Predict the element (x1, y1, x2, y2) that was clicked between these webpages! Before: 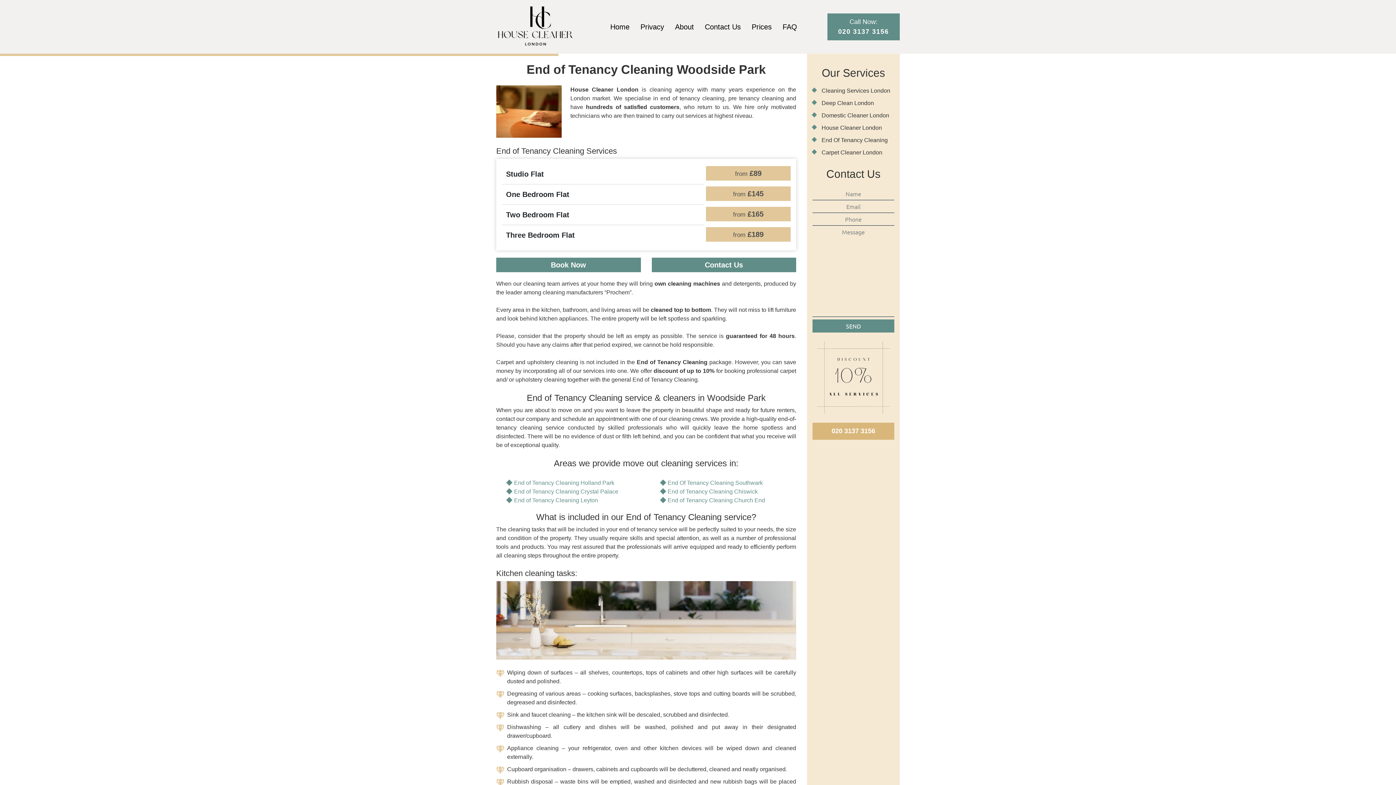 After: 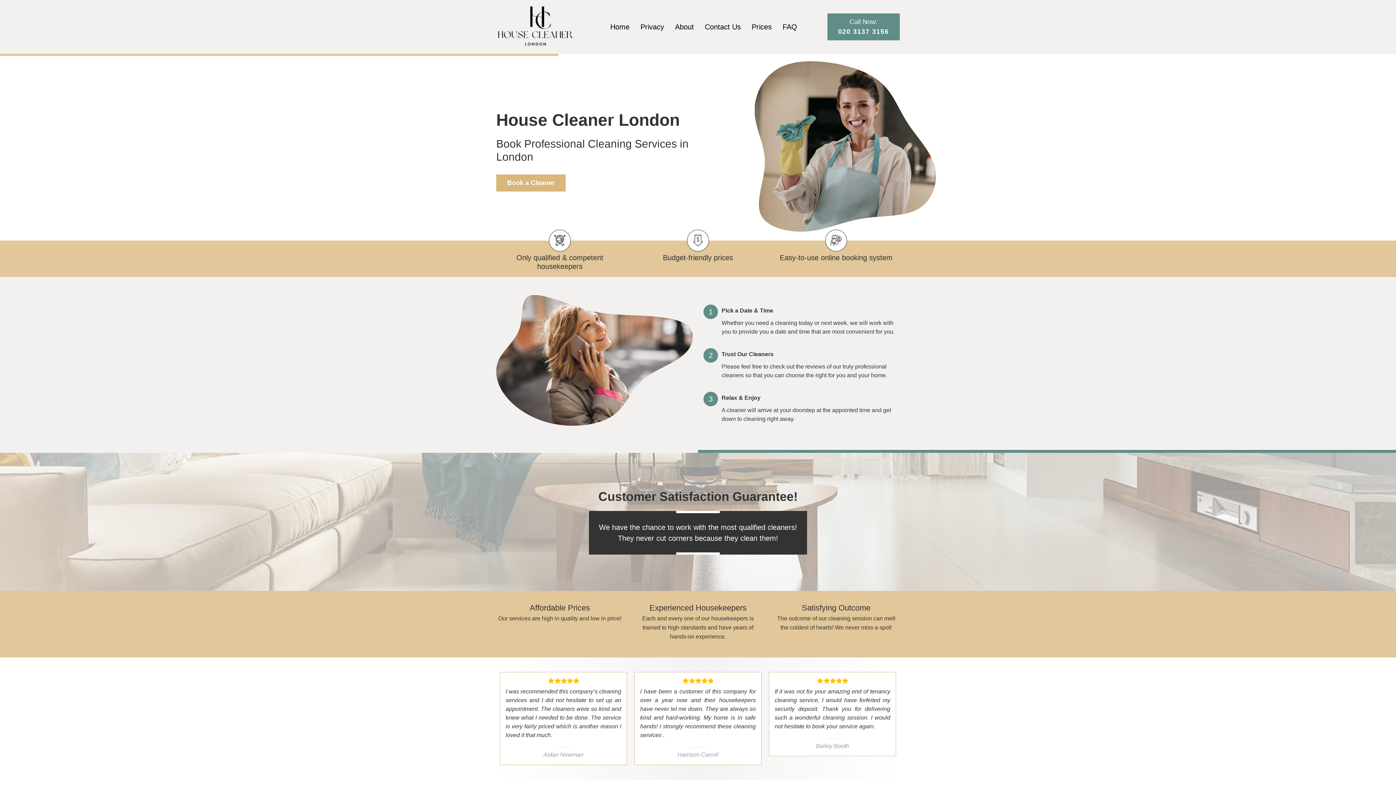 Action: bbox: (496, 3, 574, 50)